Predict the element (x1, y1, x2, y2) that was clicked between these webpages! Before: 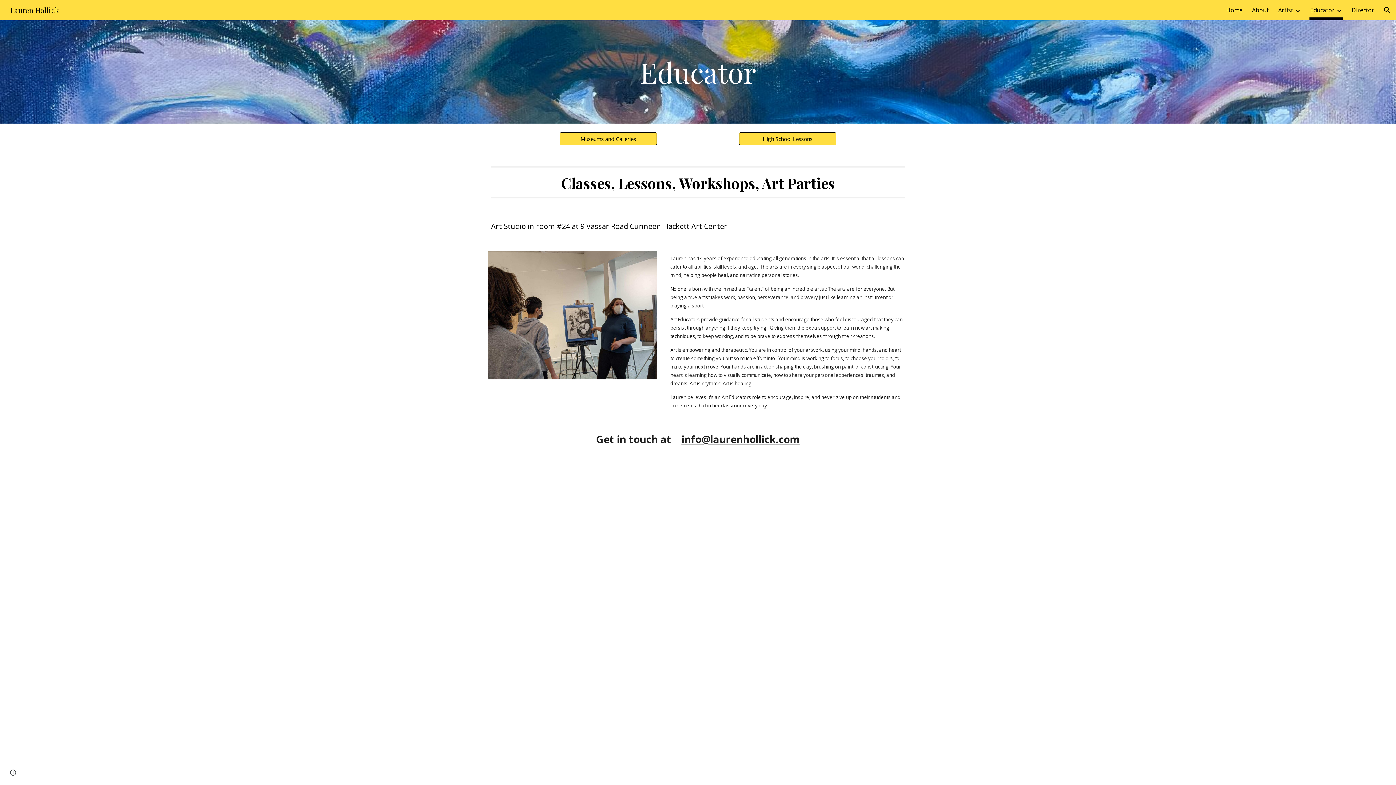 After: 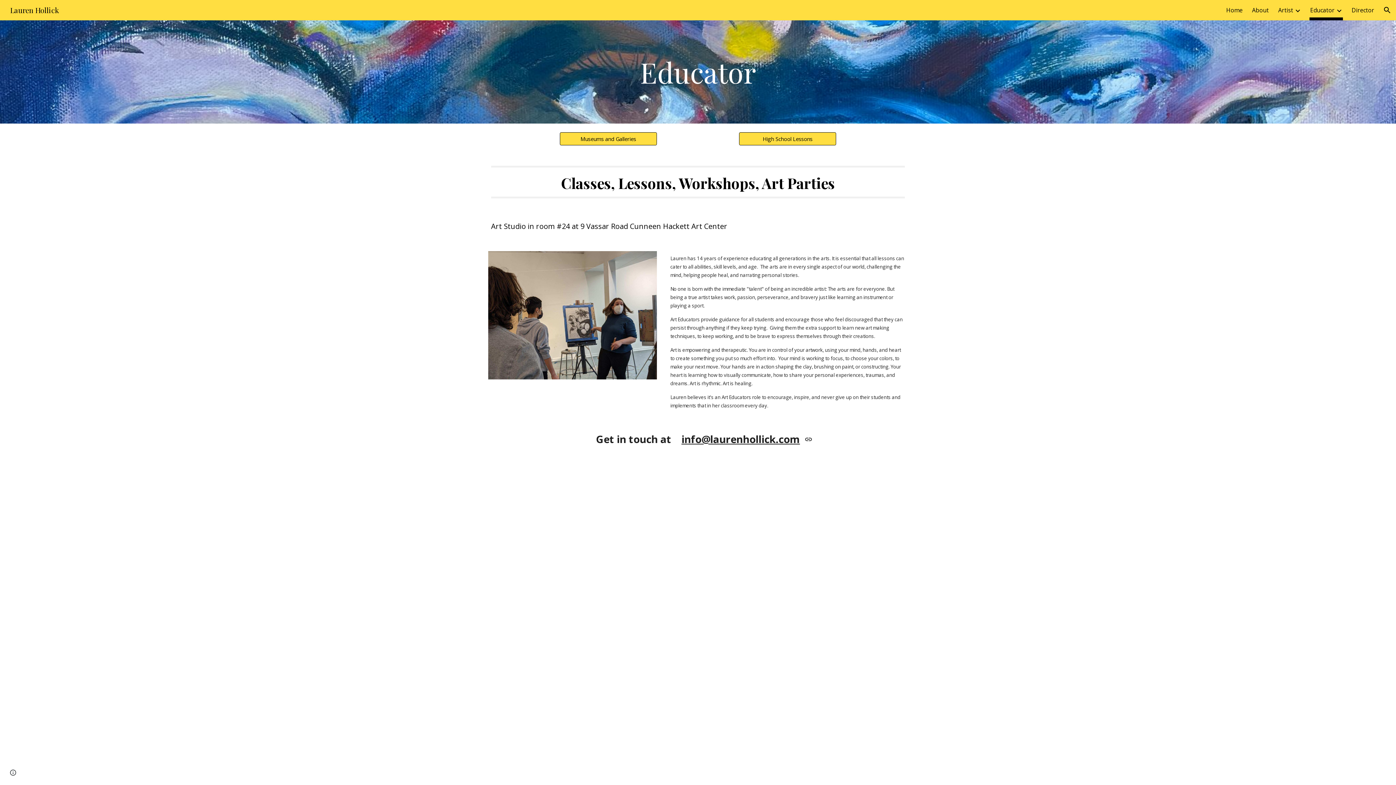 Action: bbox: (681, 432, 800, 446) label: info@laurenhollick.com